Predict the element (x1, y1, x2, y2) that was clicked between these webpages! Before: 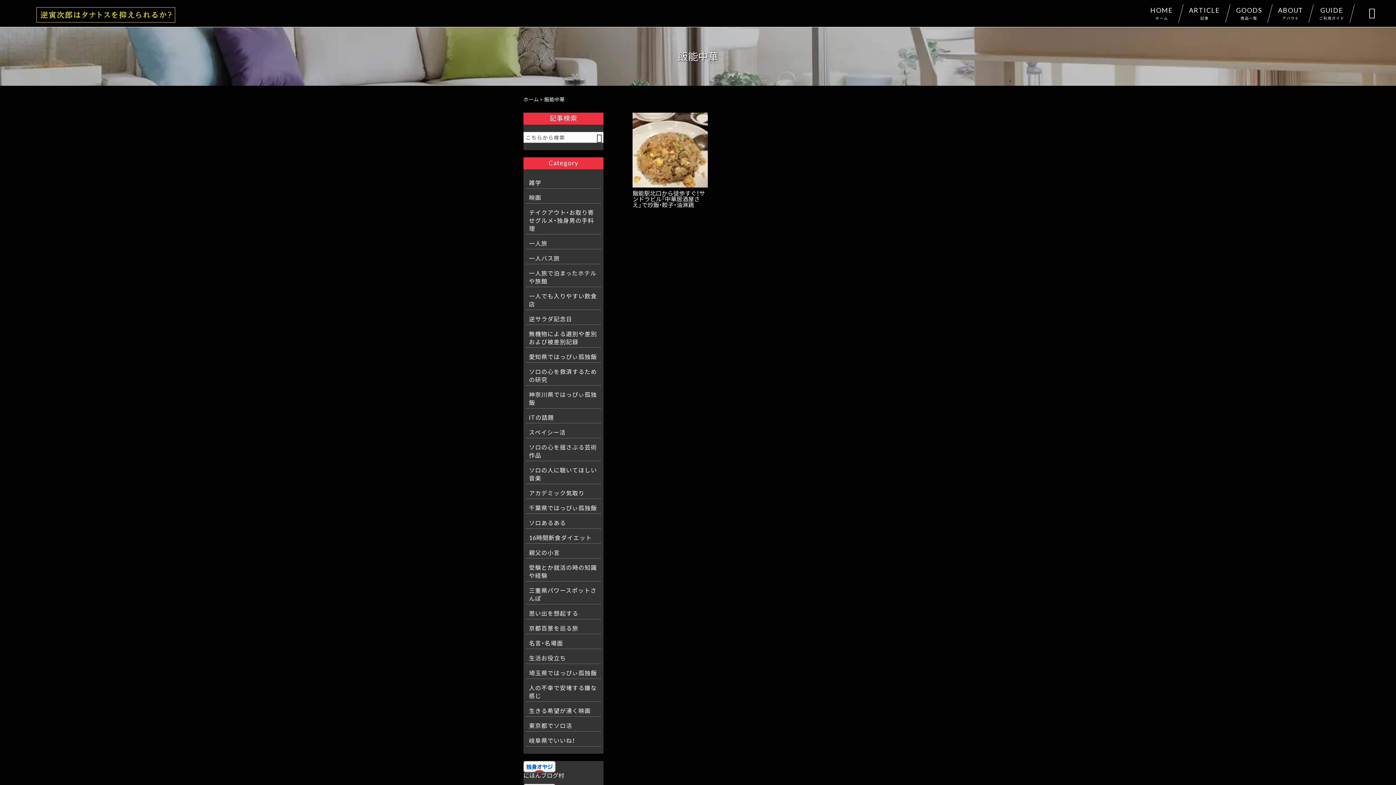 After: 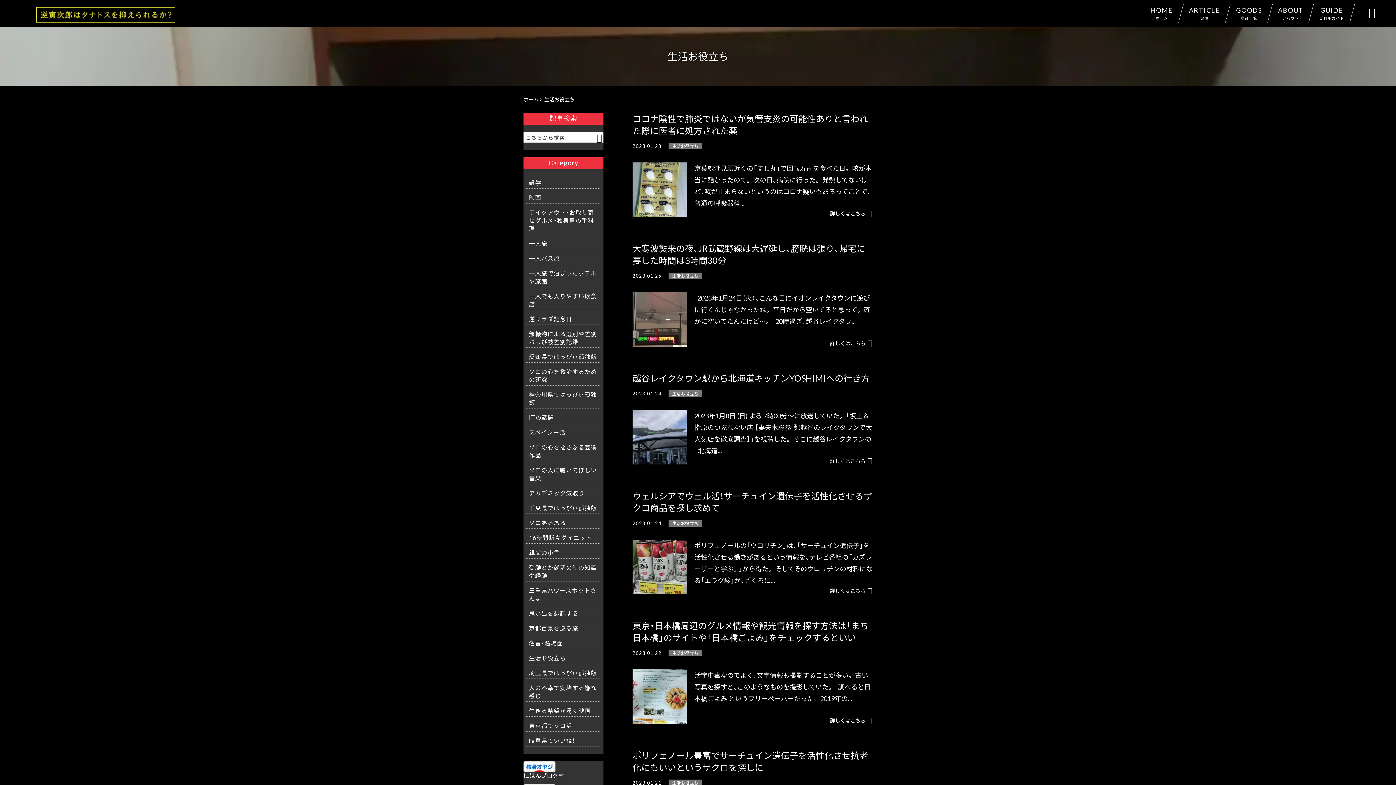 Action: bbox: (529, 652, 598, 664) label: 生活お役立ち